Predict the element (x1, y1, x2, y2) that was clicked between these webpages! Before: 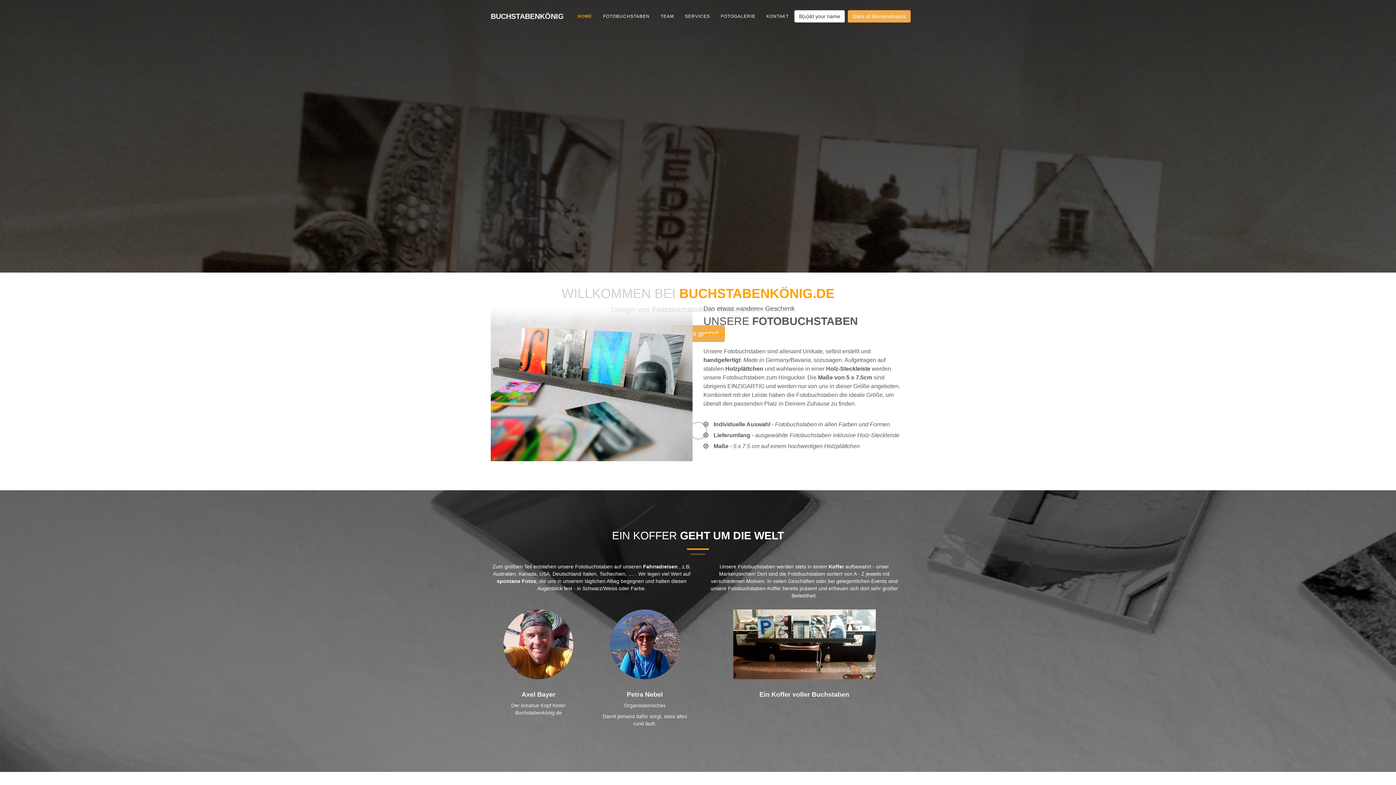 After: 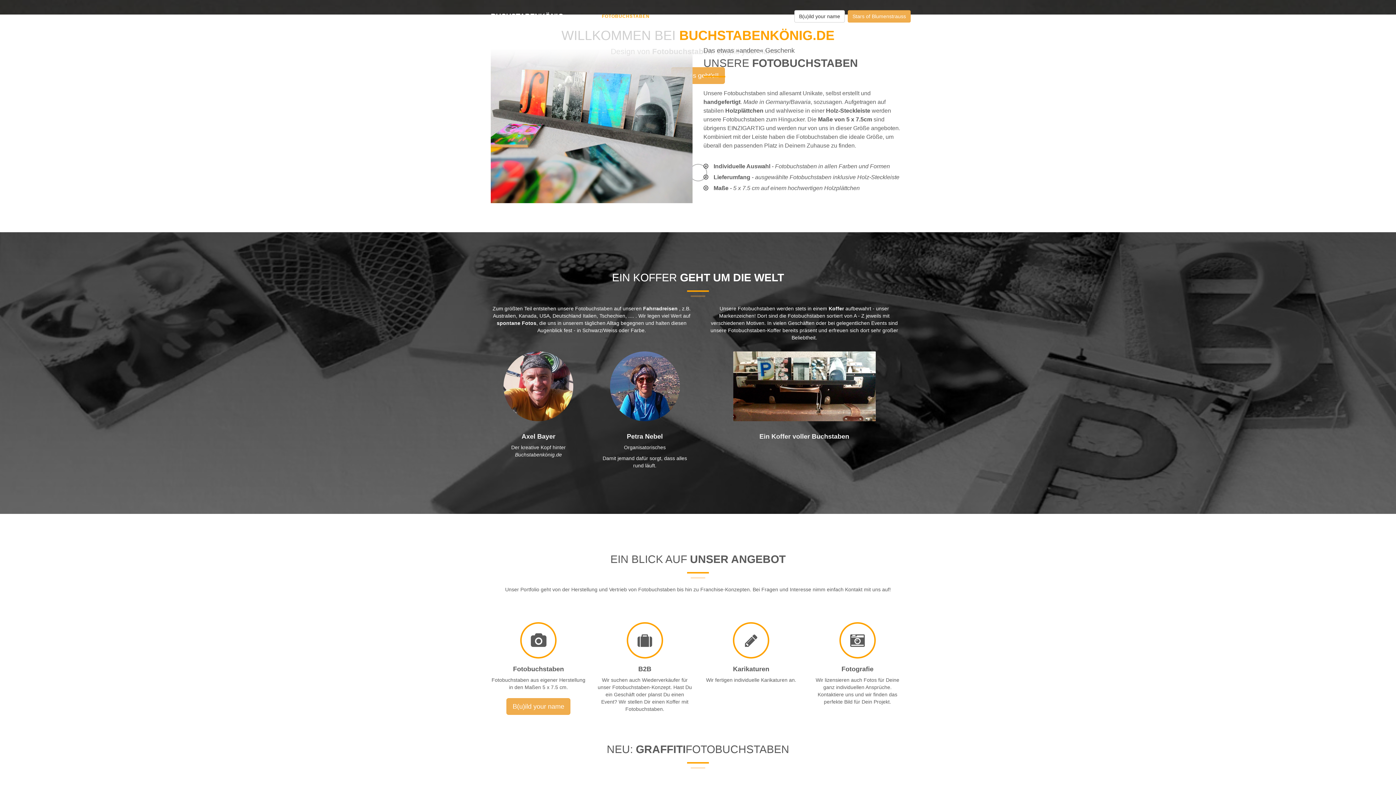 Action: bbox: (597, 7, 655, 25) label: FOTOBUCHSTABEN